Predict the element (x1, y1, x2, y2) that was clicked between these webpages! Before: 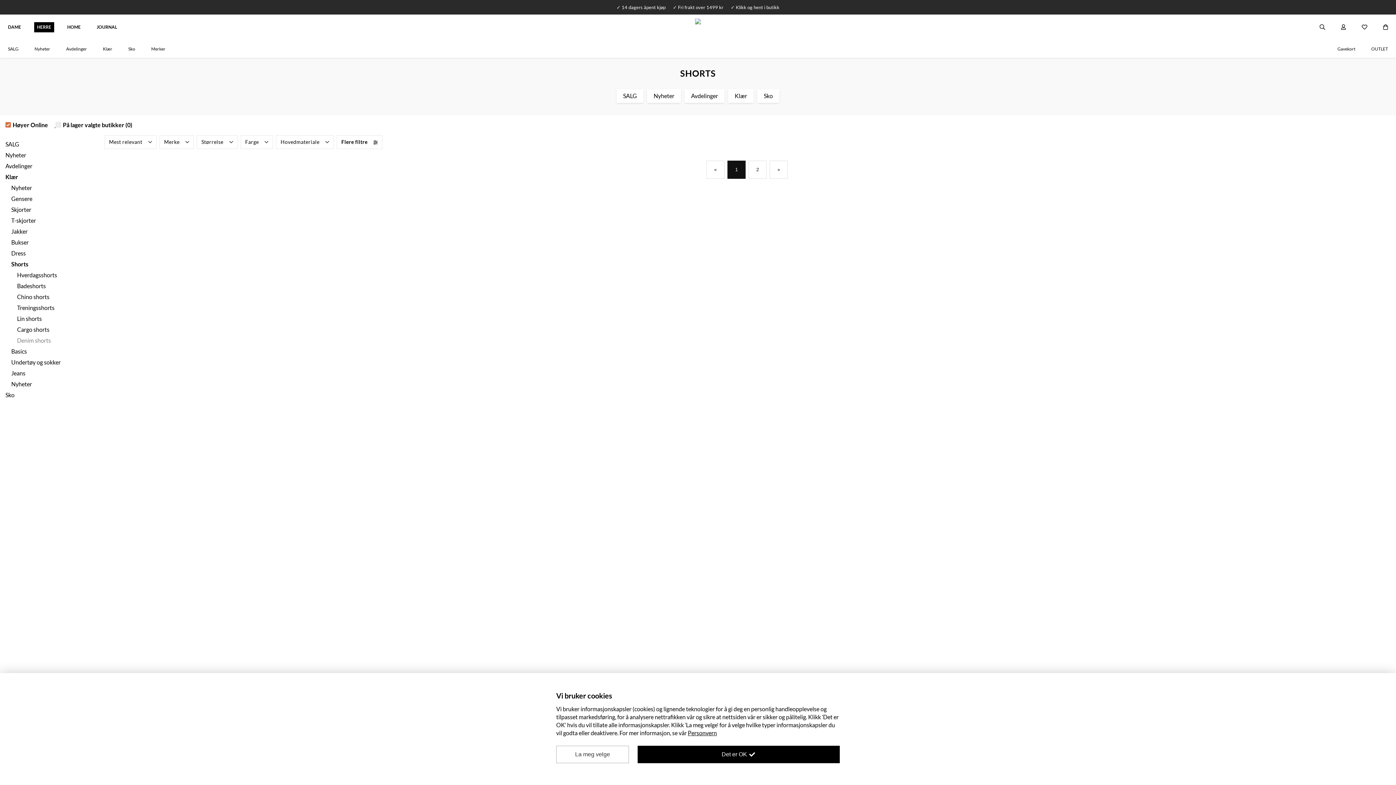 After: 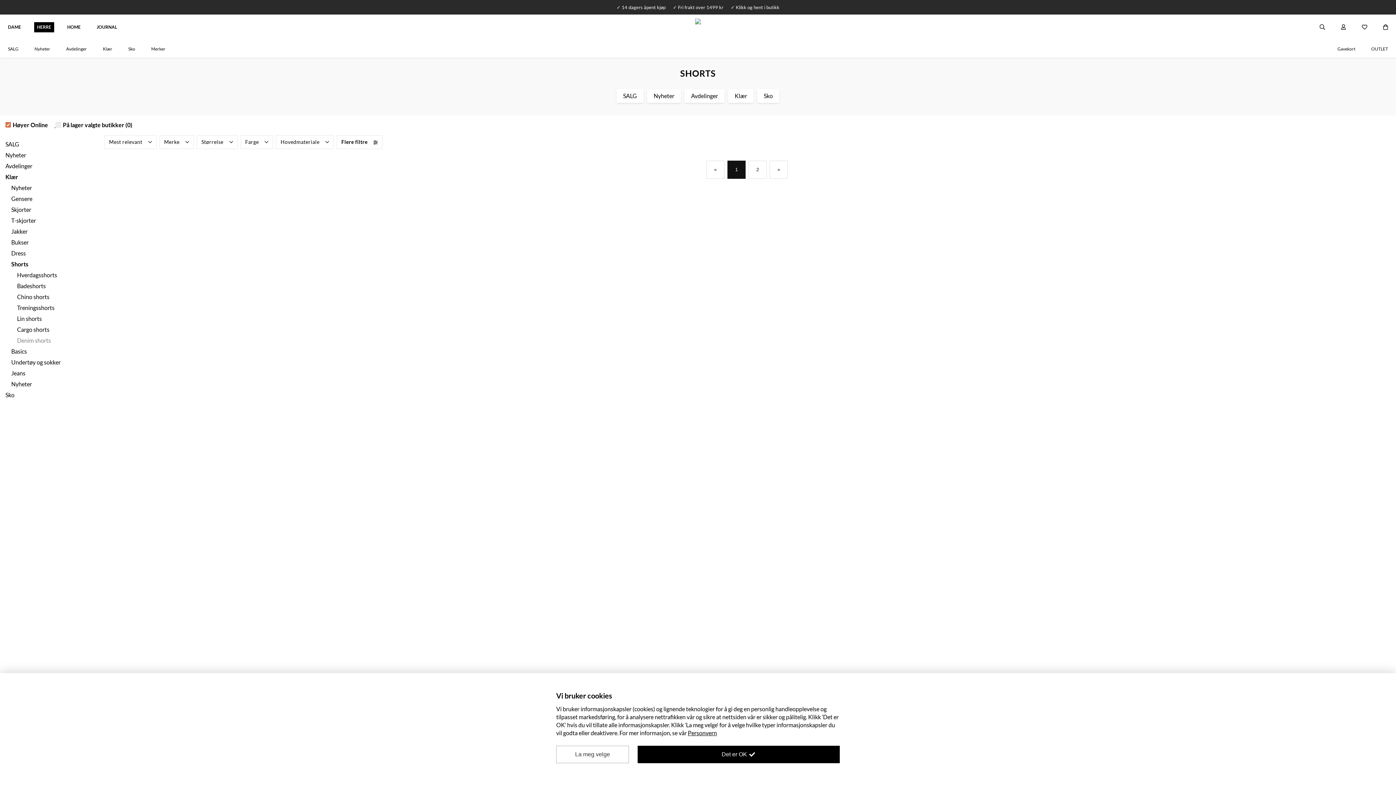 Action: bbox: (727, 4, 783, 10) label: ✓ Klikk og hent i butikk